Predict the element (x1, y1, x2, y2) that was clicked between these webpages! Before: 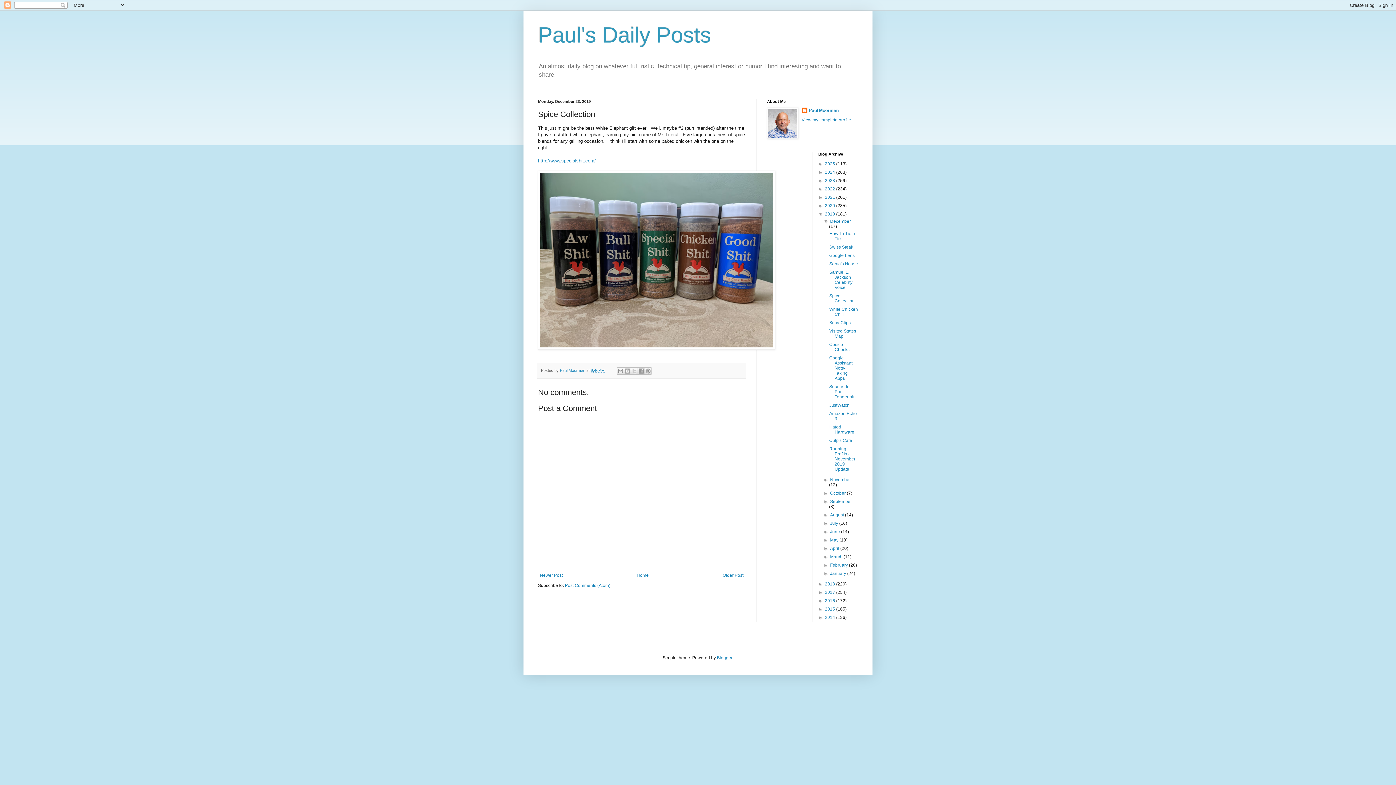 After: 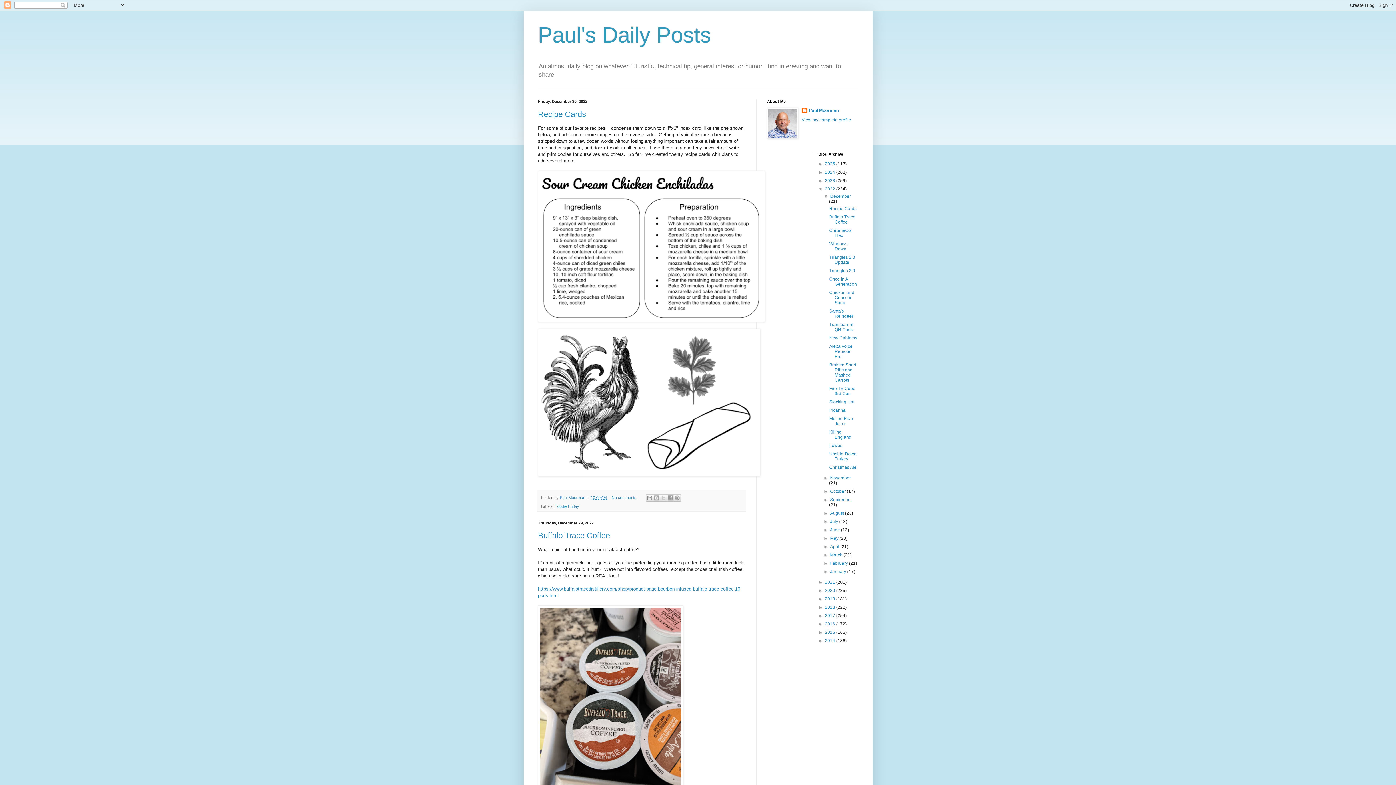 Action: label: 2022  bbox: (825, 186, 836, 191)